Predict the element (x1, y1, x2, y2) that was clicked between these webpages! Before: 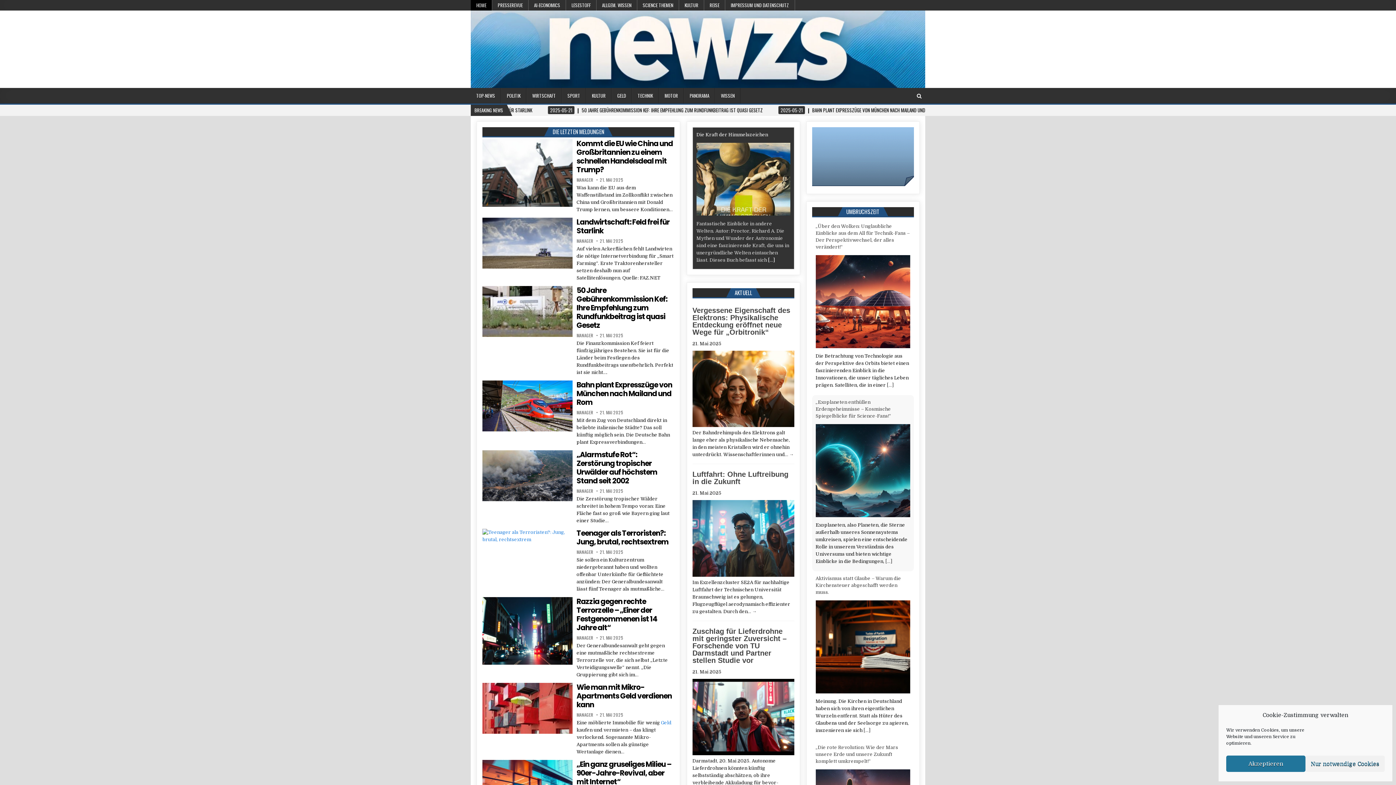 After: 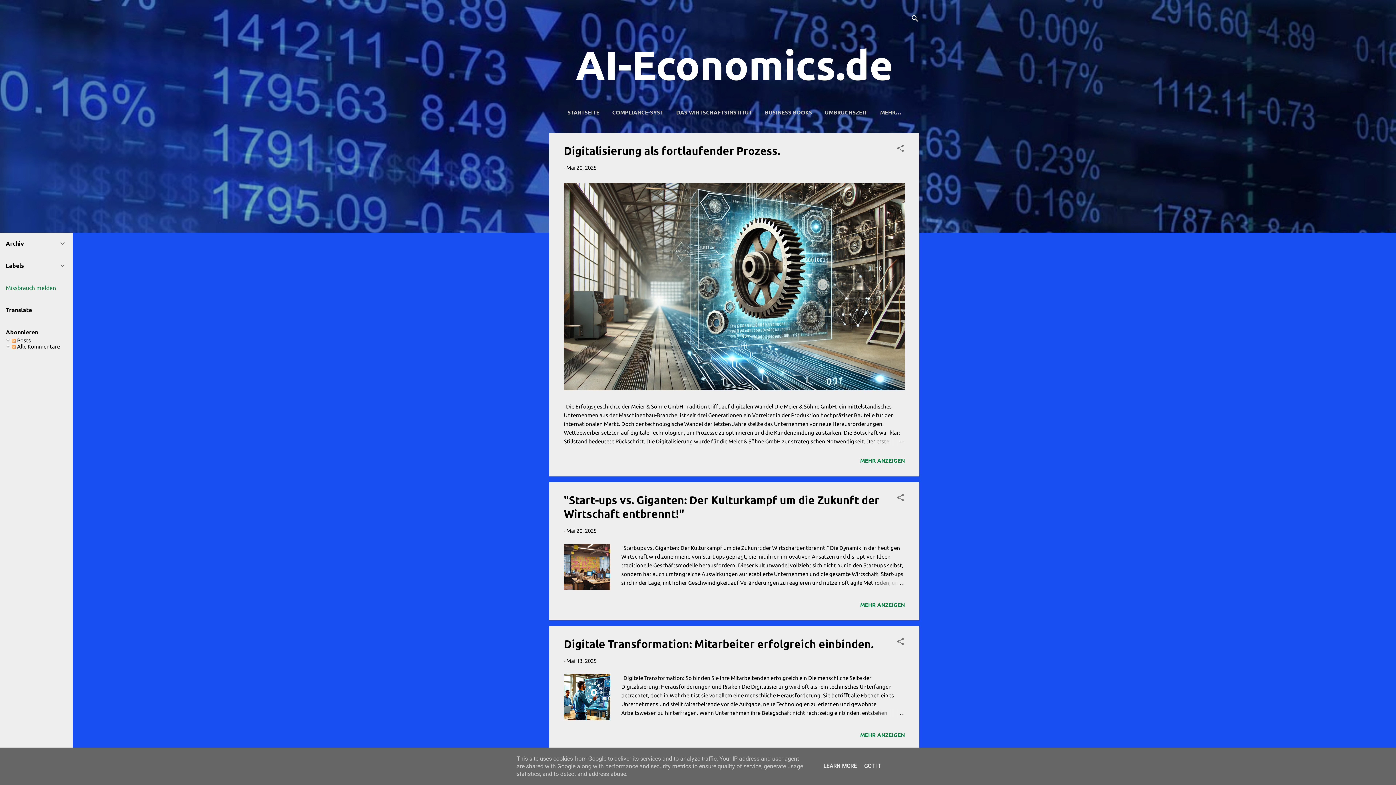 Action: label: AI-ECONOMICS bbox: (528, 0, 566, 10)